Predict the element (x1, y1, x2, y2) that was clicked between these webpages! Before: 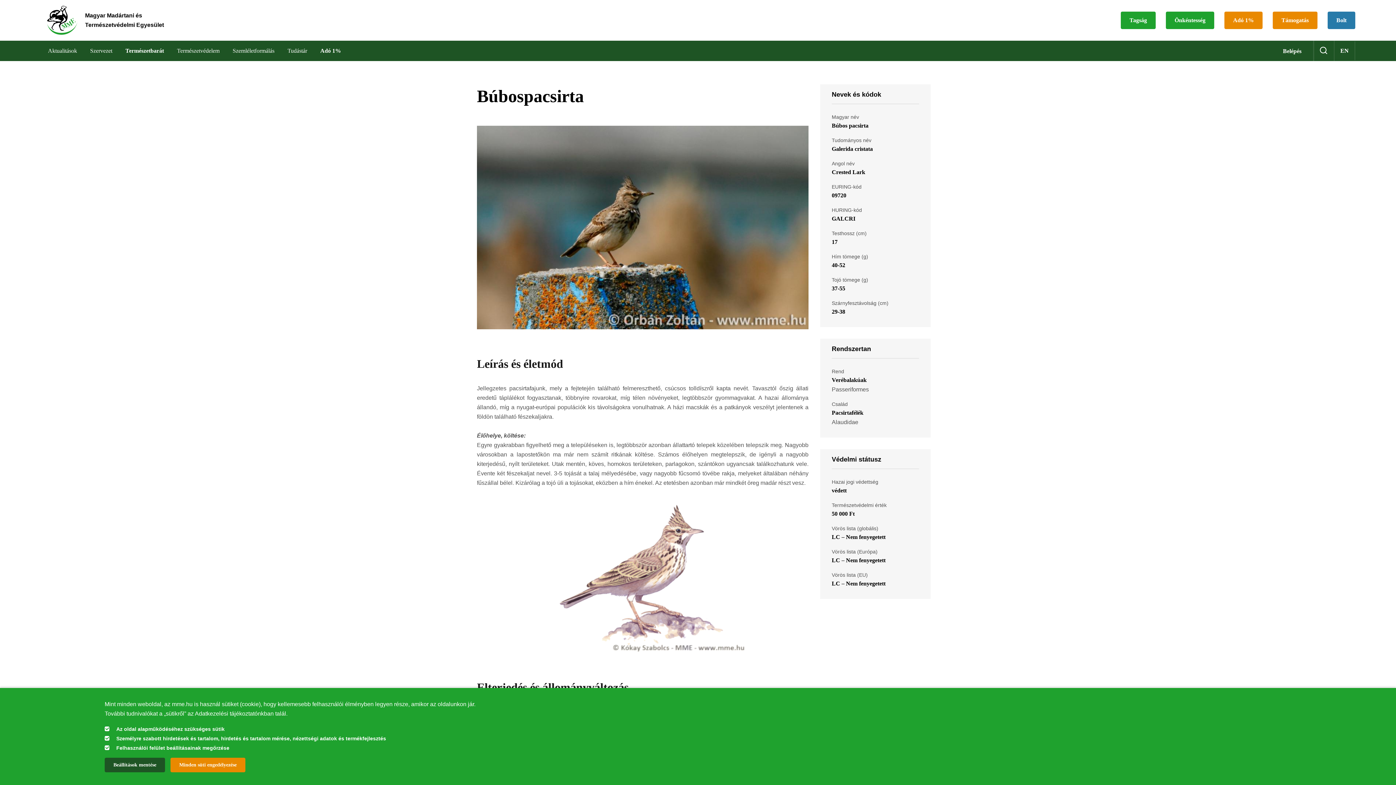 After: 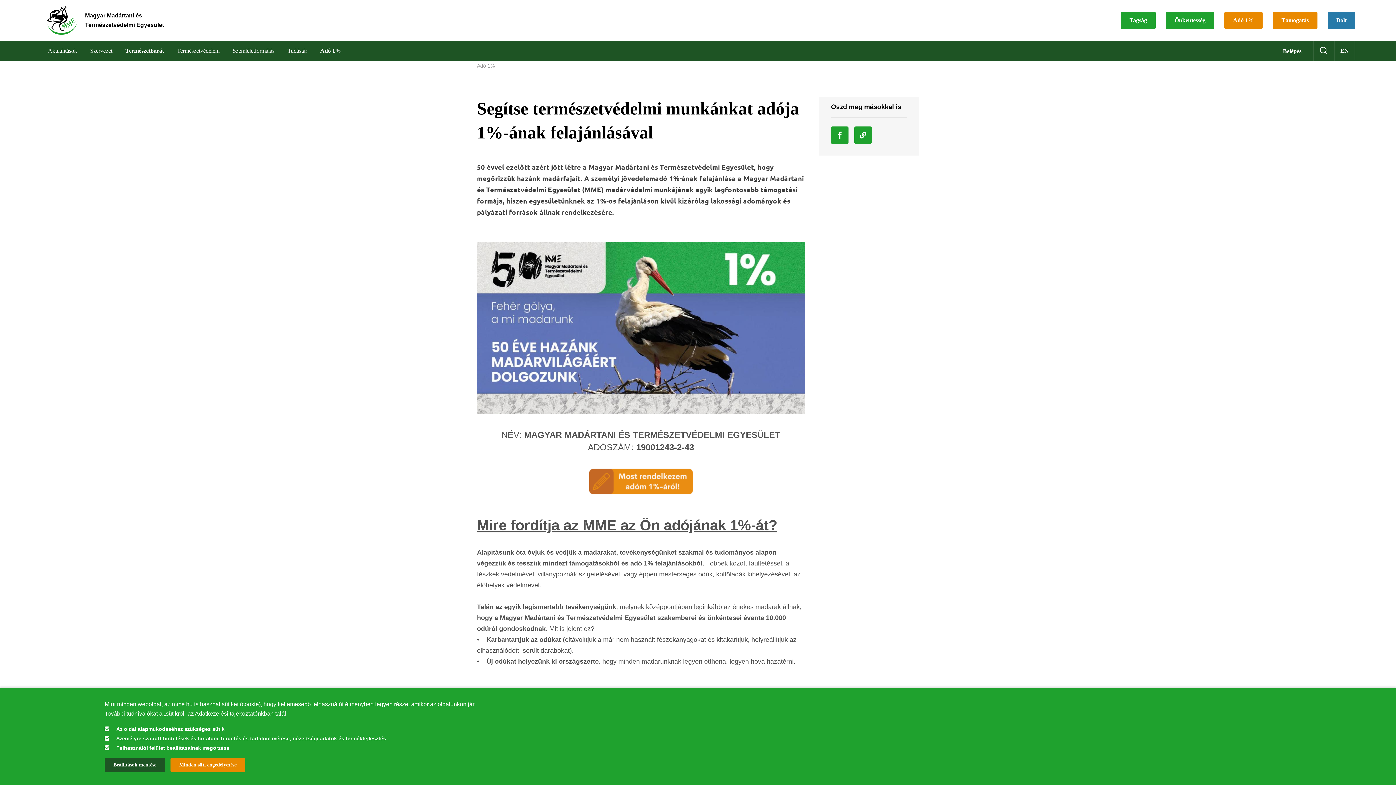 Action: bbox: (320, 47, 341, 53) label: Adó 1%